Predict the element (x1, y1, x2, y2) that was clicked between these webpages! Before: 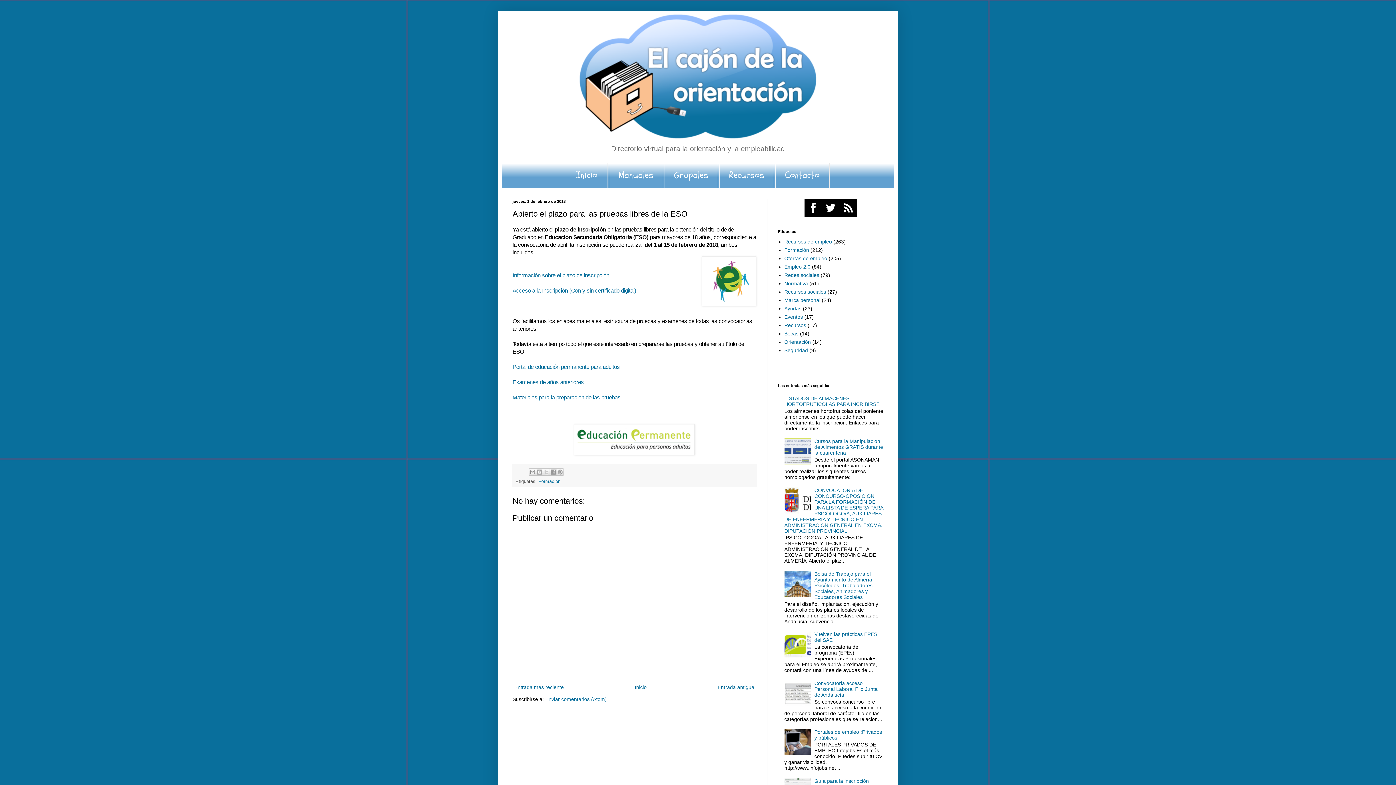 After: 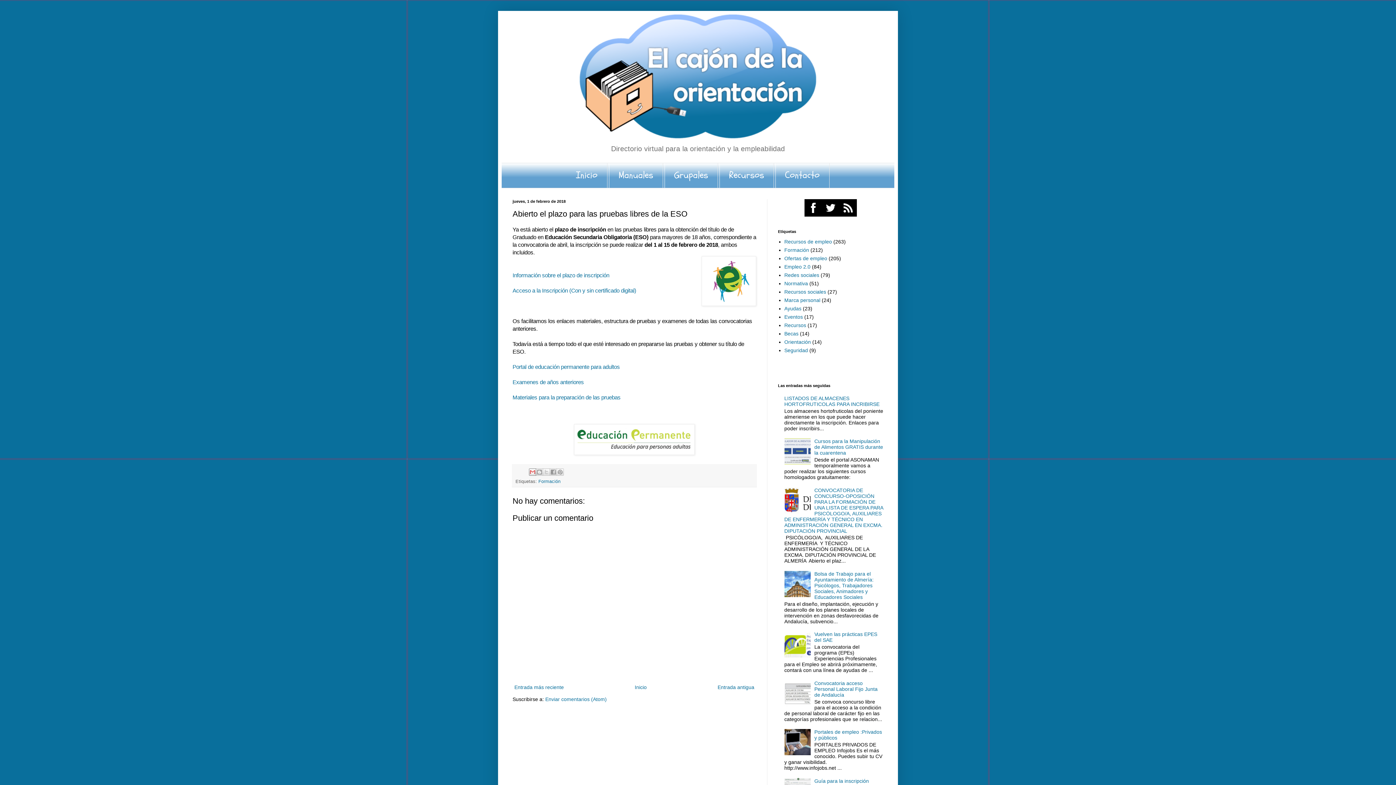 Action: label: Enviar por correo electrónico bbox: (529, 468, 536, 475)